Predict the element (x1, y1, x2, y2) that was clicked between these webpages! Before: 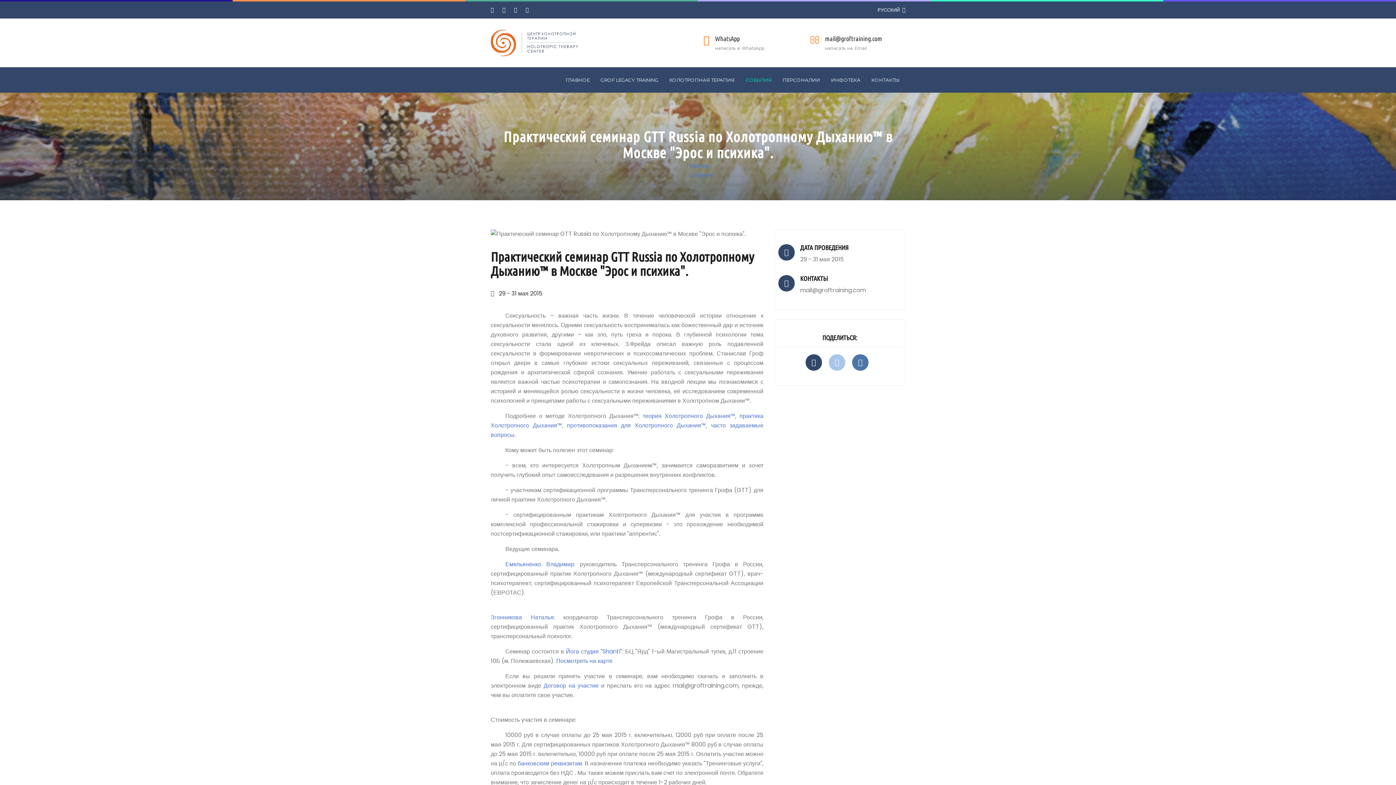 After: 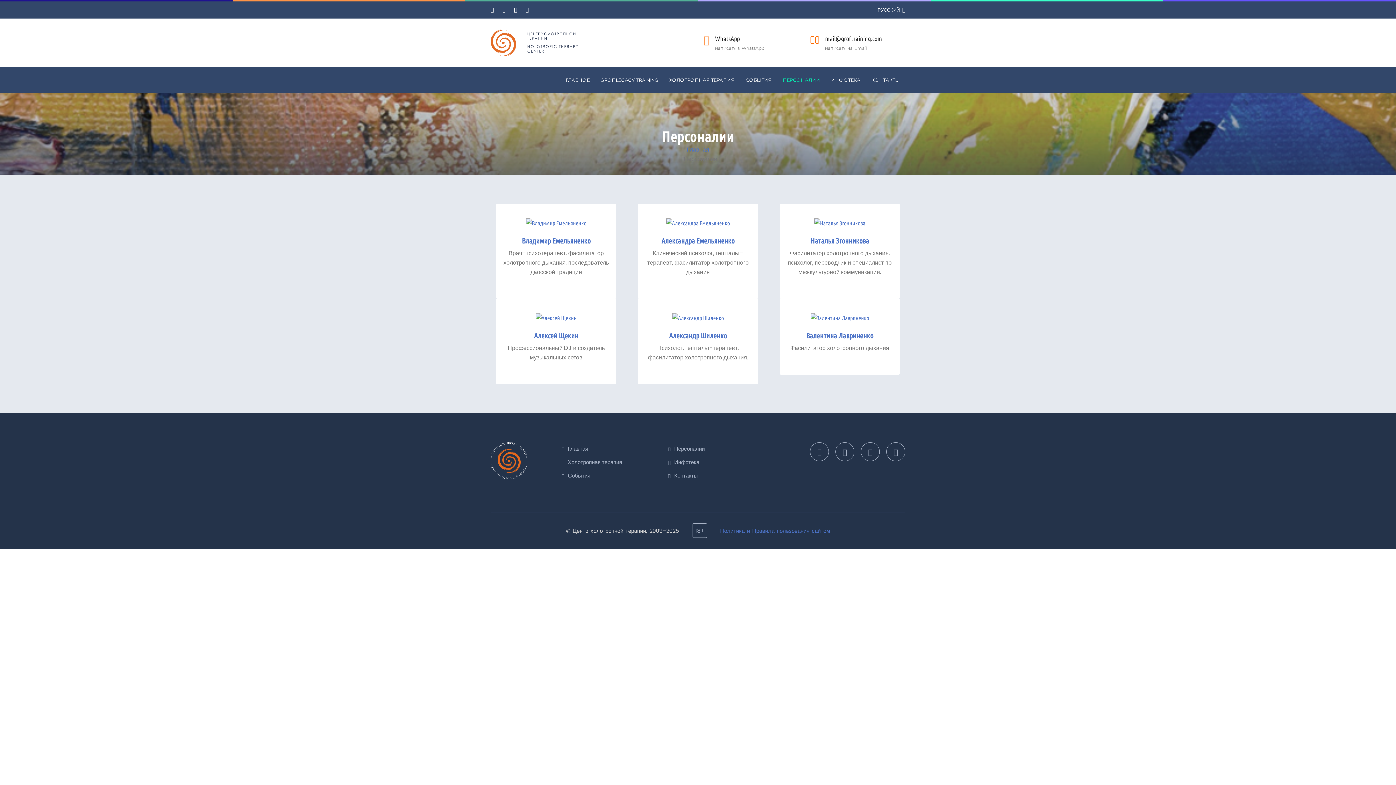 Action: label: ПЕРСОНАЛИИ bbox: (777, 70, 825, 88)